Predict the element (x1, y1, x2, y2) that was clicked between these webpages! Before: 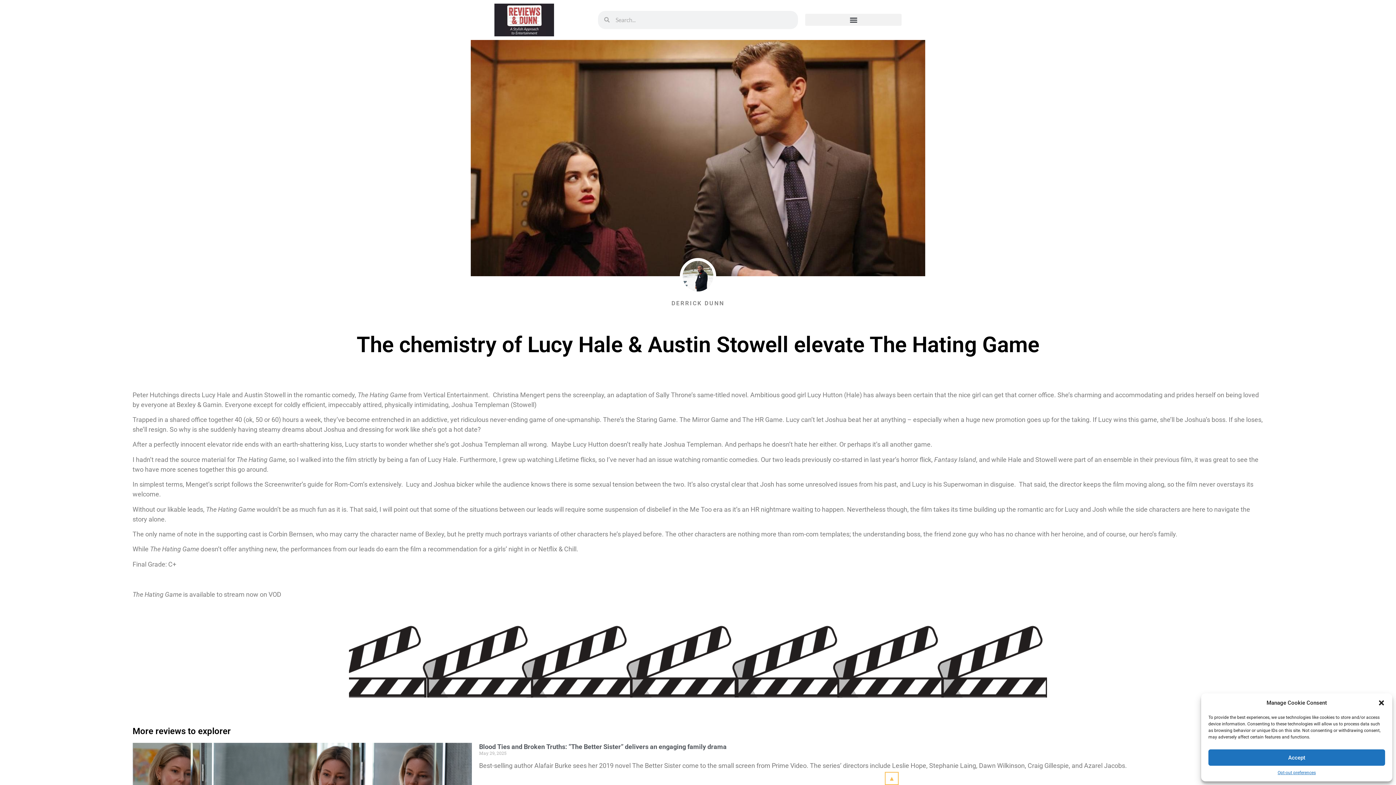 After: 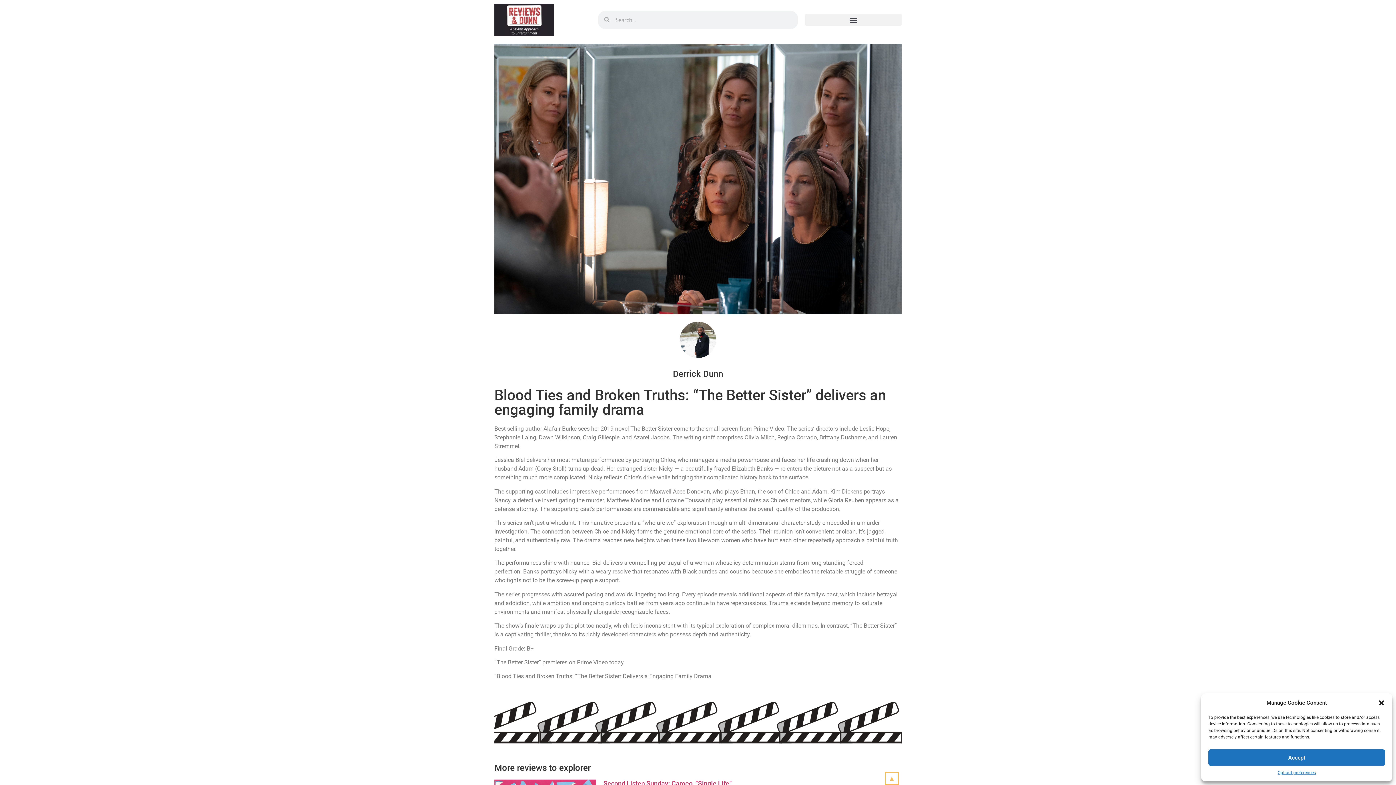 Action: label: Blood Ties and Broken Truths: “The Better Sister” delivers an engaging family drama bbox: (479, 743, 726, 750)